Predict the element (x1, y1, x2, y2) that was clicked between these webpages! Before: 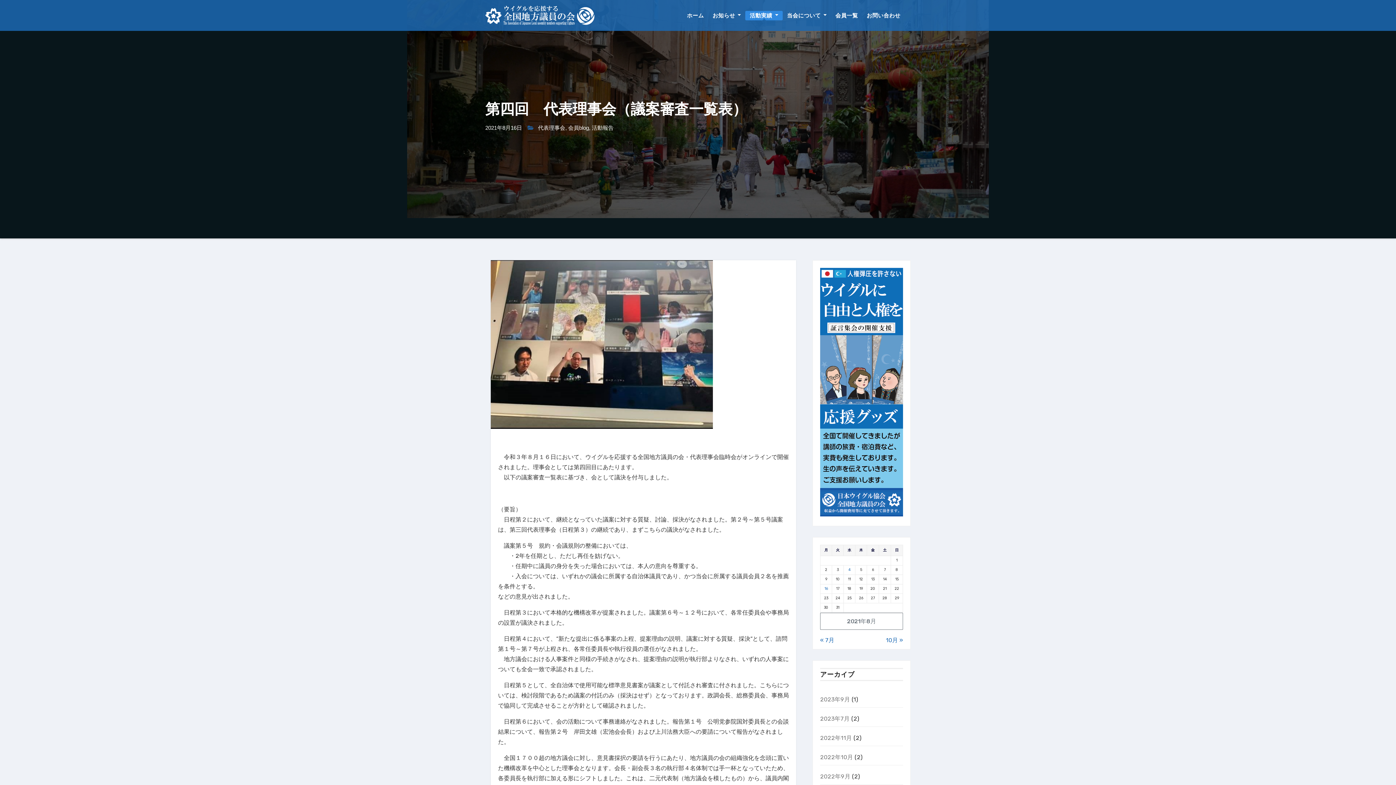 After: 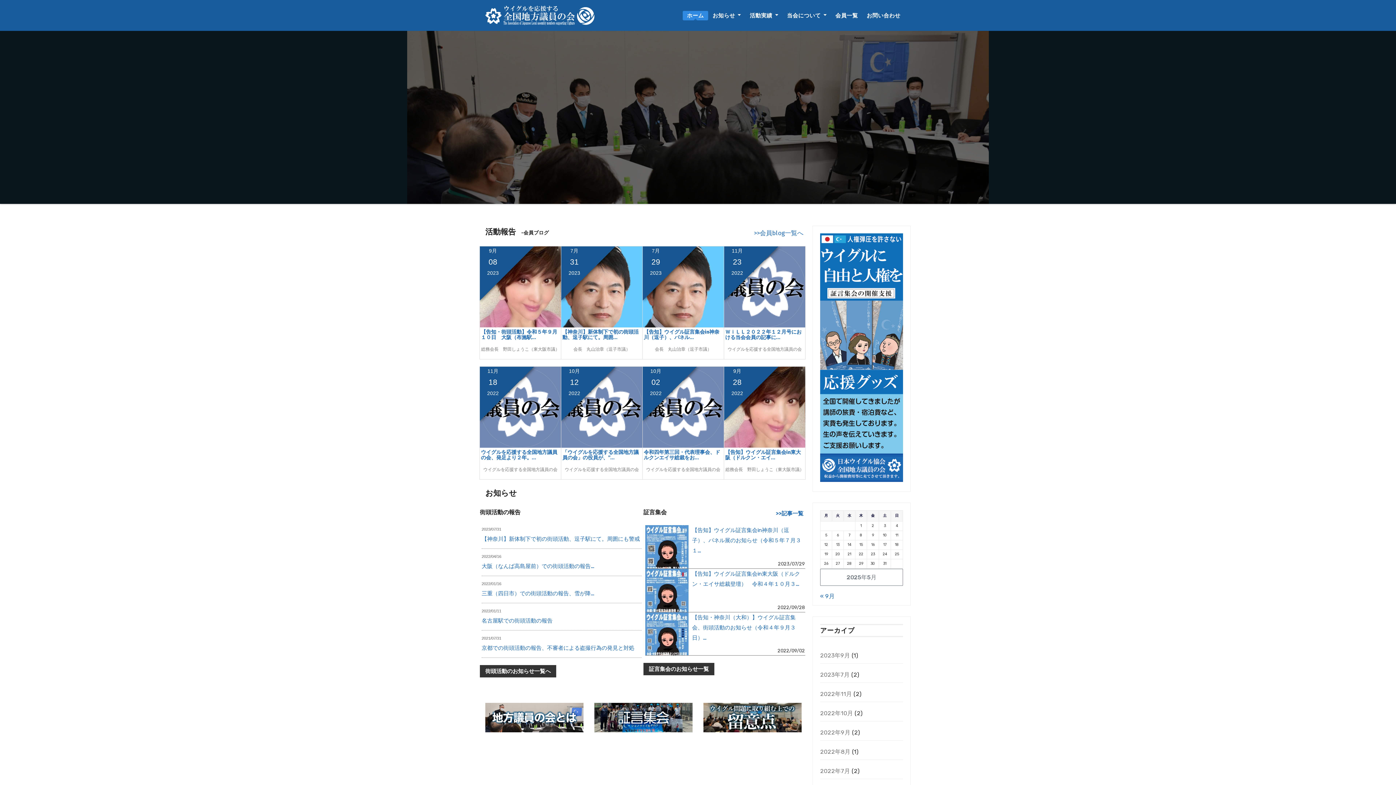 Action: label: ホーム bbox: (682, 10, 708, 20)